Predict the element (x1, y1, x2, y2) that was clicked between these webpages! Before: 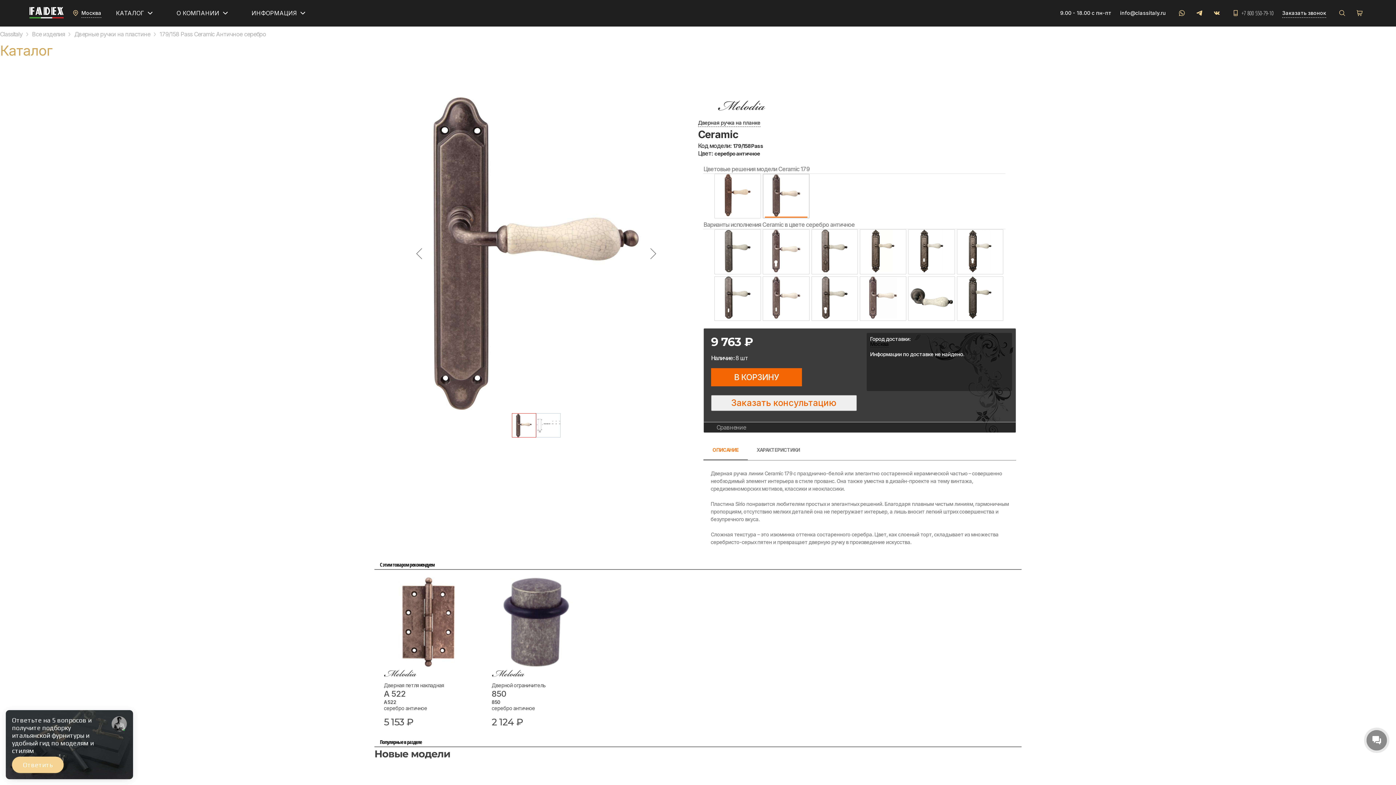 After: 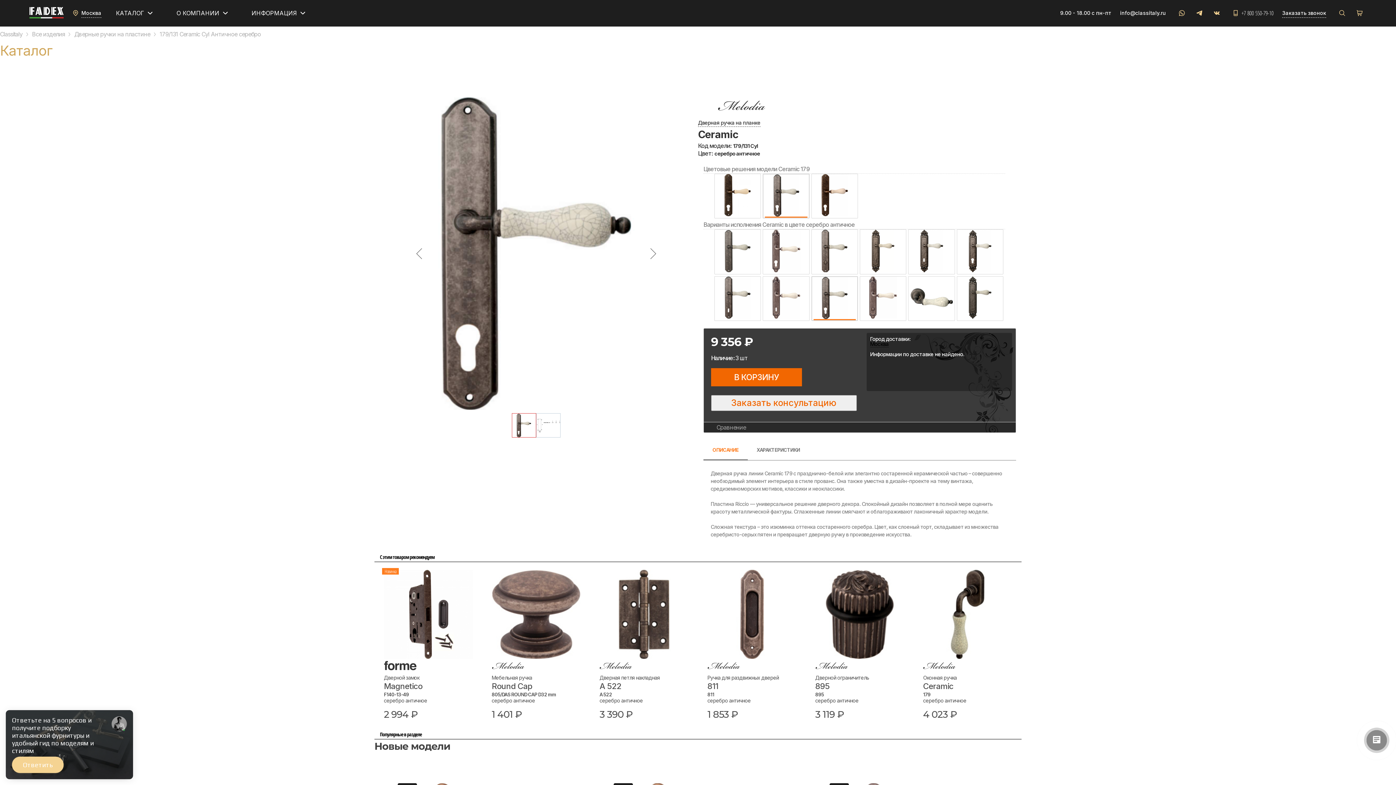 Action: bbox: (813, 276, 855, 318)